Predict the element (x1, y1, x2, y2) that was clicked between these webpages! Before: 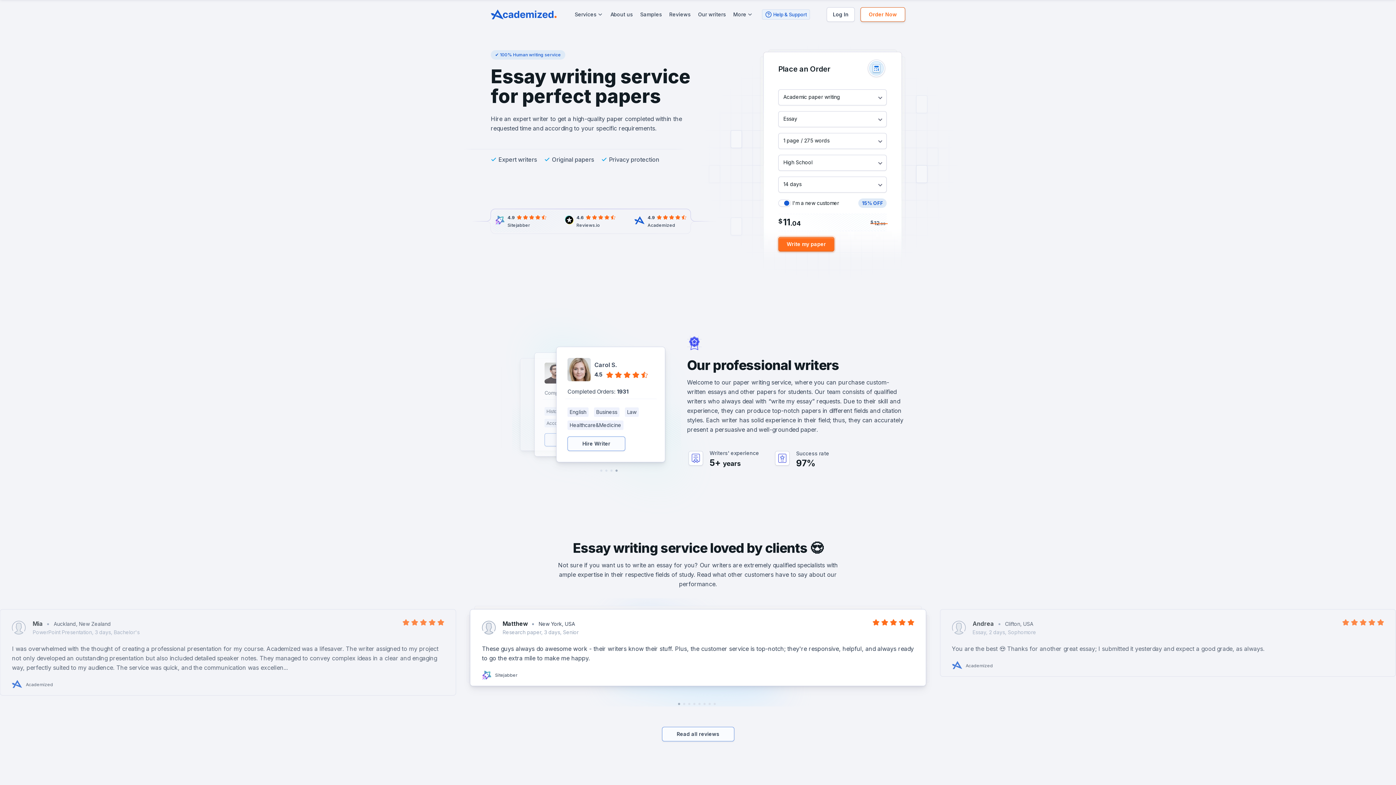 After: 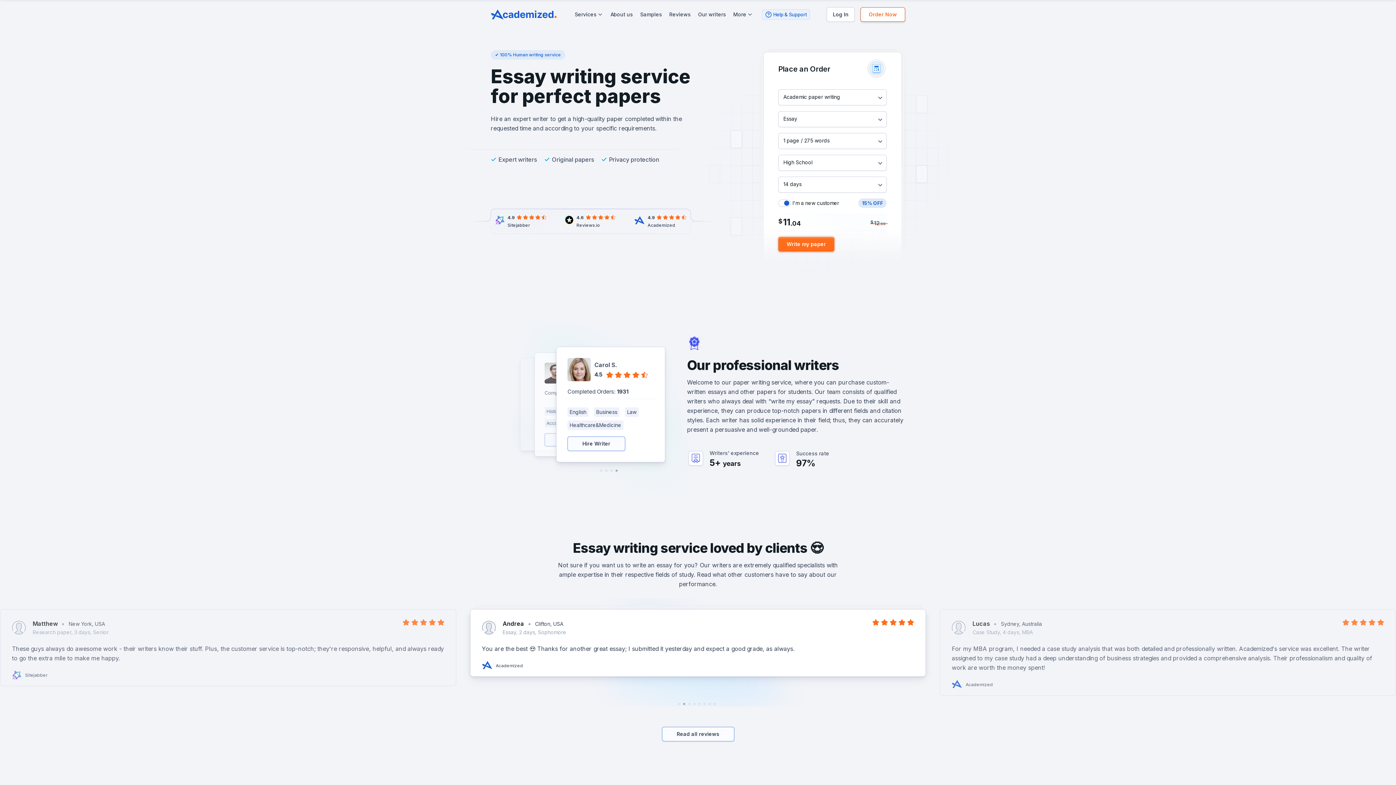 Action: bbox: (683, 684, 685, 686) label: Go to slide 2